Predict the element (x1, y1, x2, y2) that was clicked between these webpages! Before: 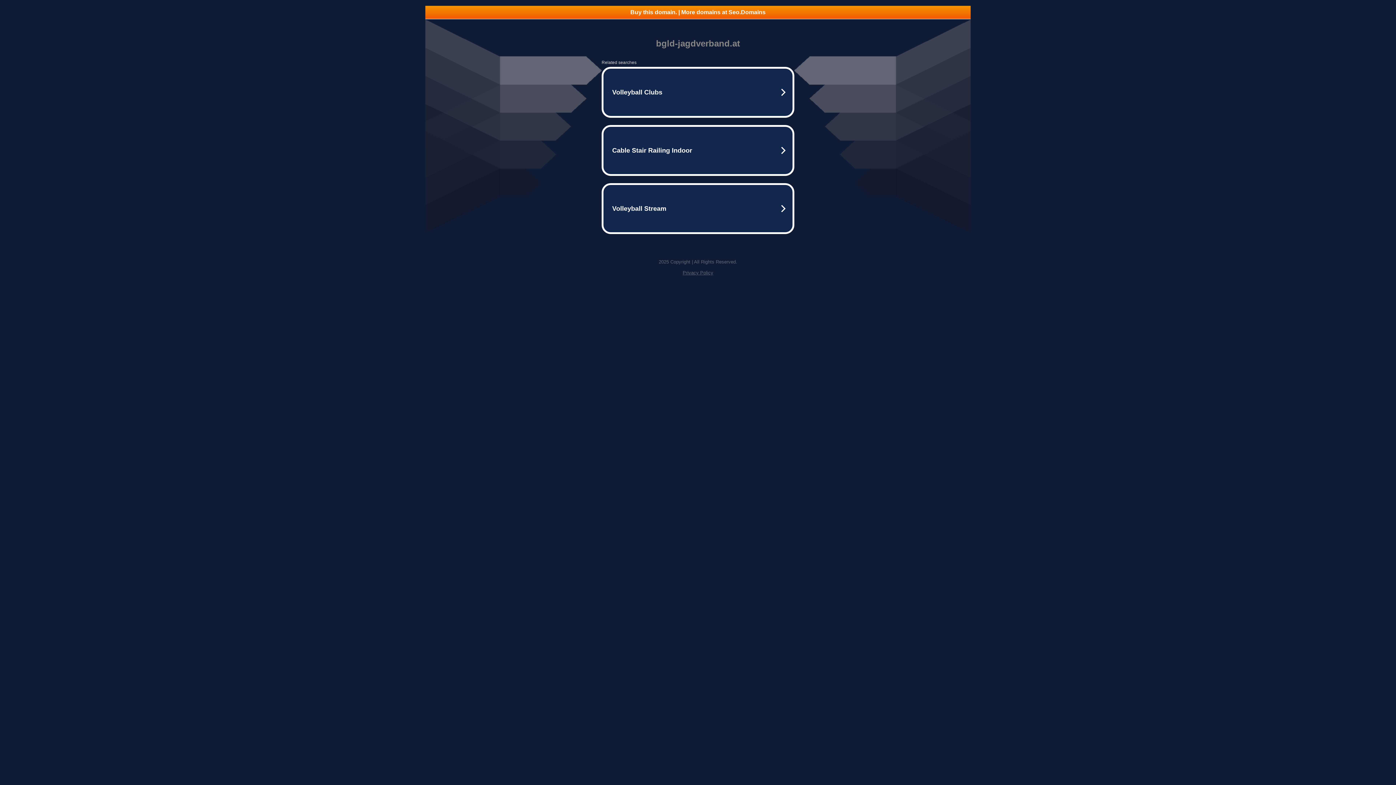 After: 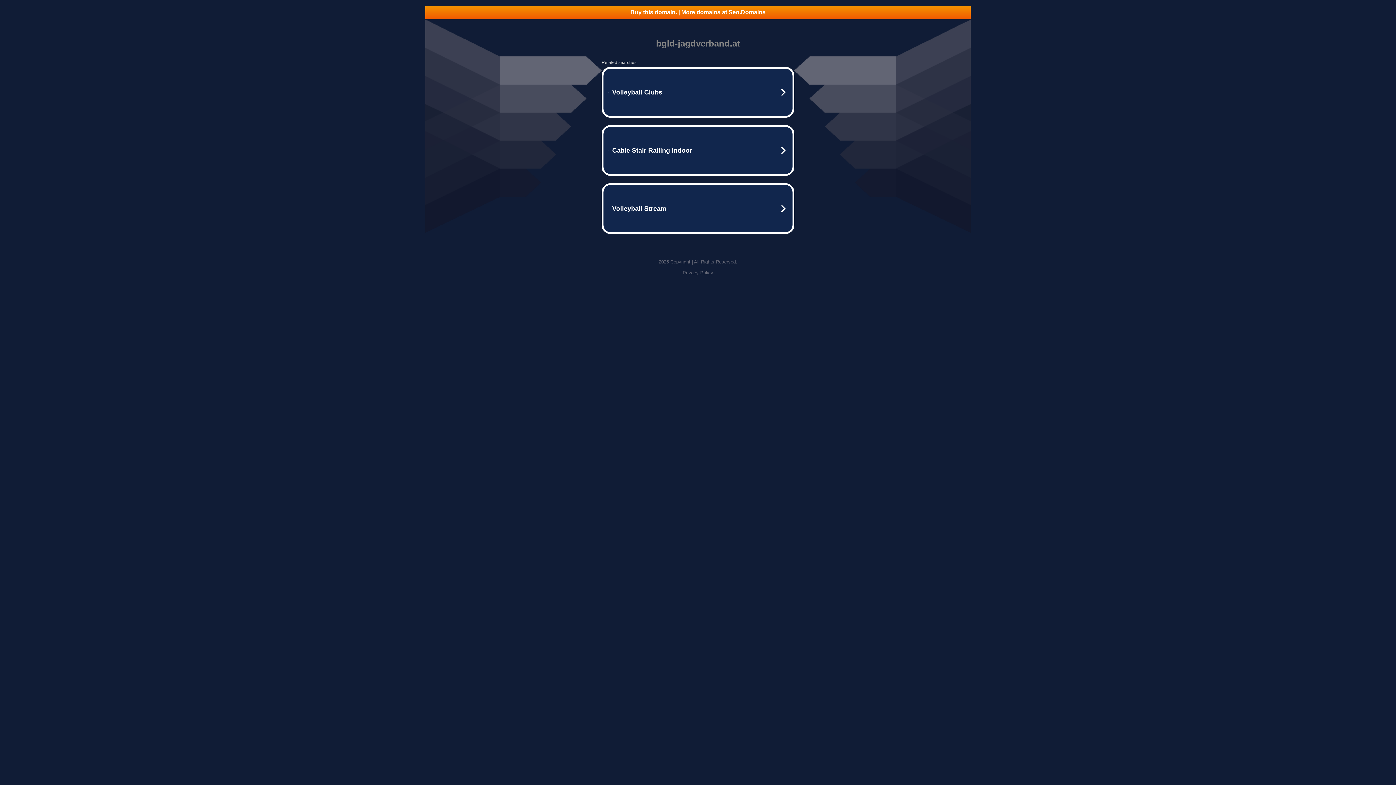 Action: label: Privacy Policy bbox: (682, 270, 713, 275)